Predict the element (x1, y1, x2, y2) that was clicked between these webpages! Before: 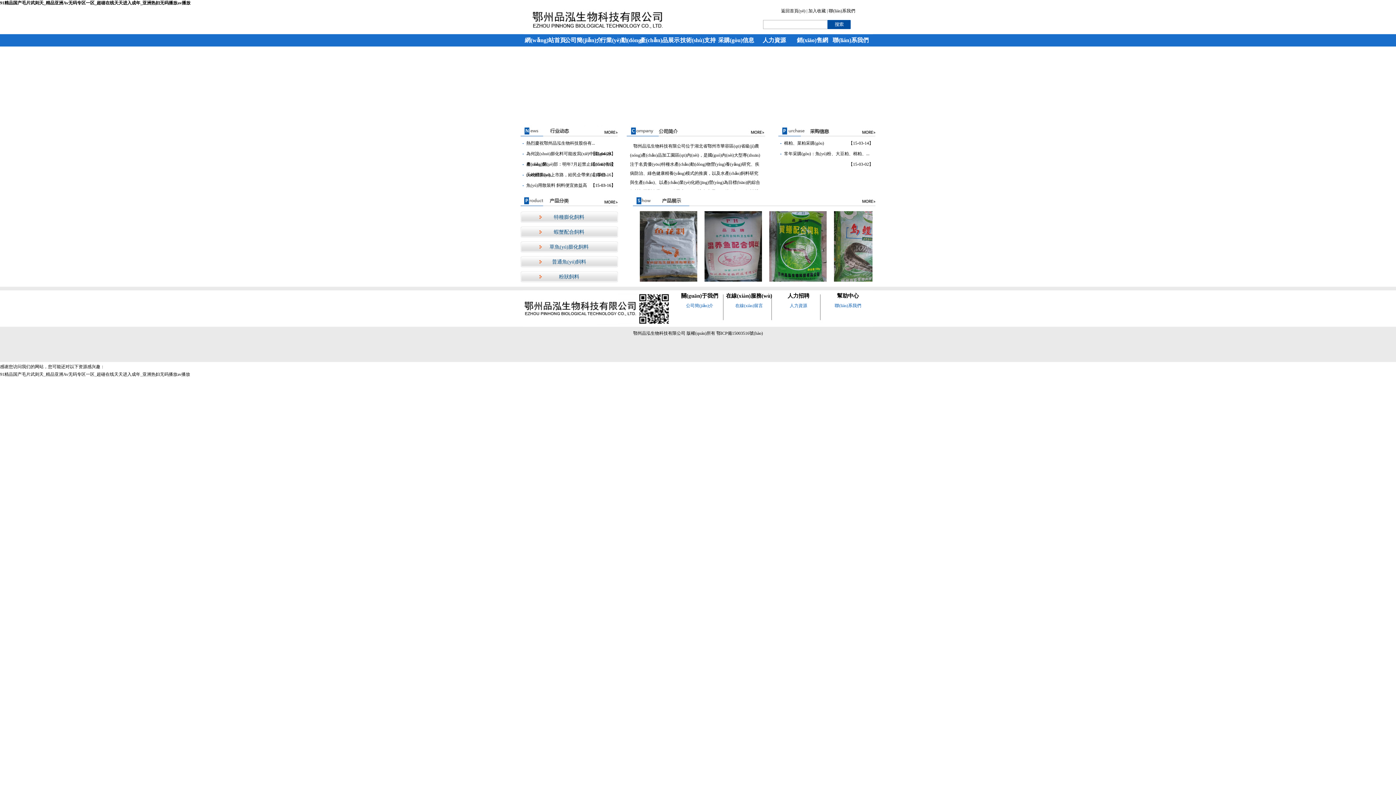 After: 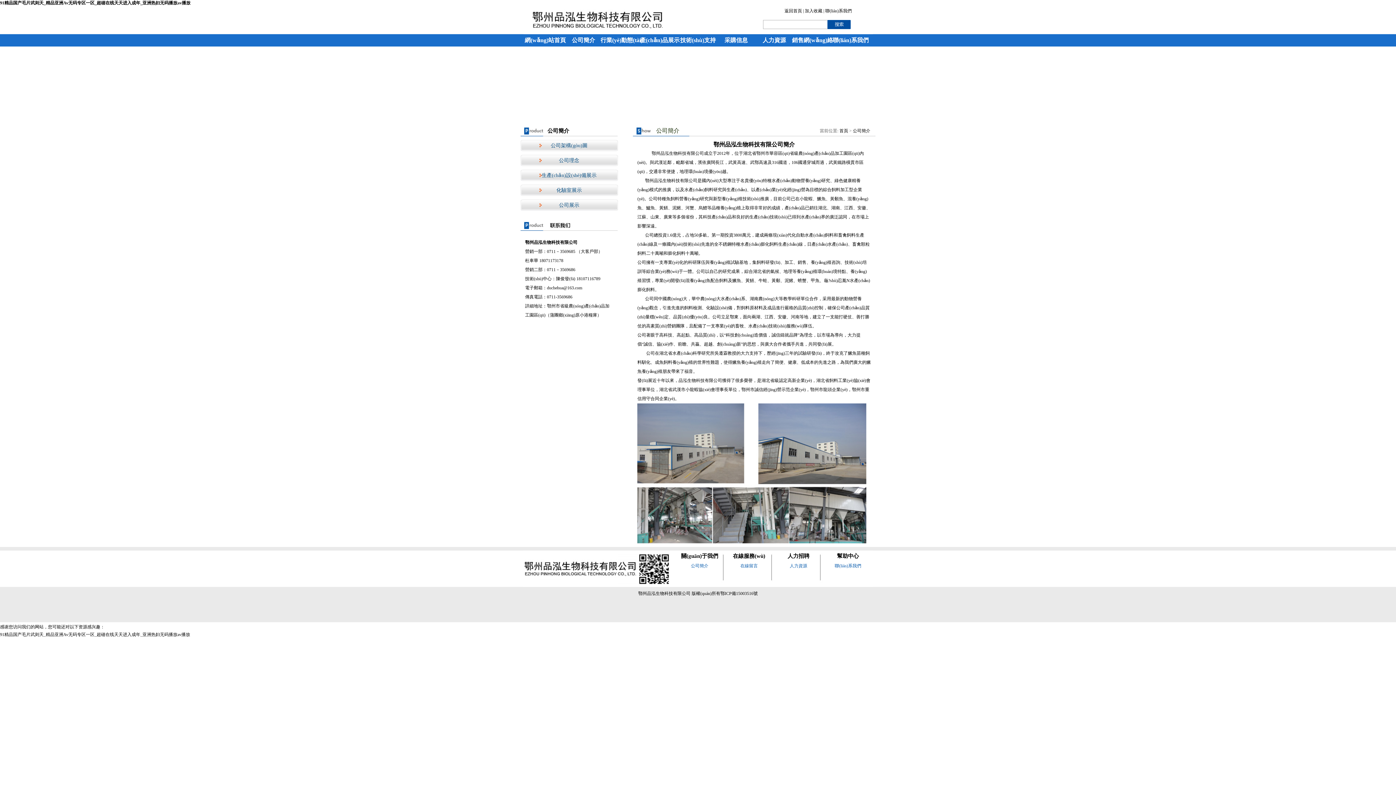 Action: bbox: (744, 125, 765, 138)